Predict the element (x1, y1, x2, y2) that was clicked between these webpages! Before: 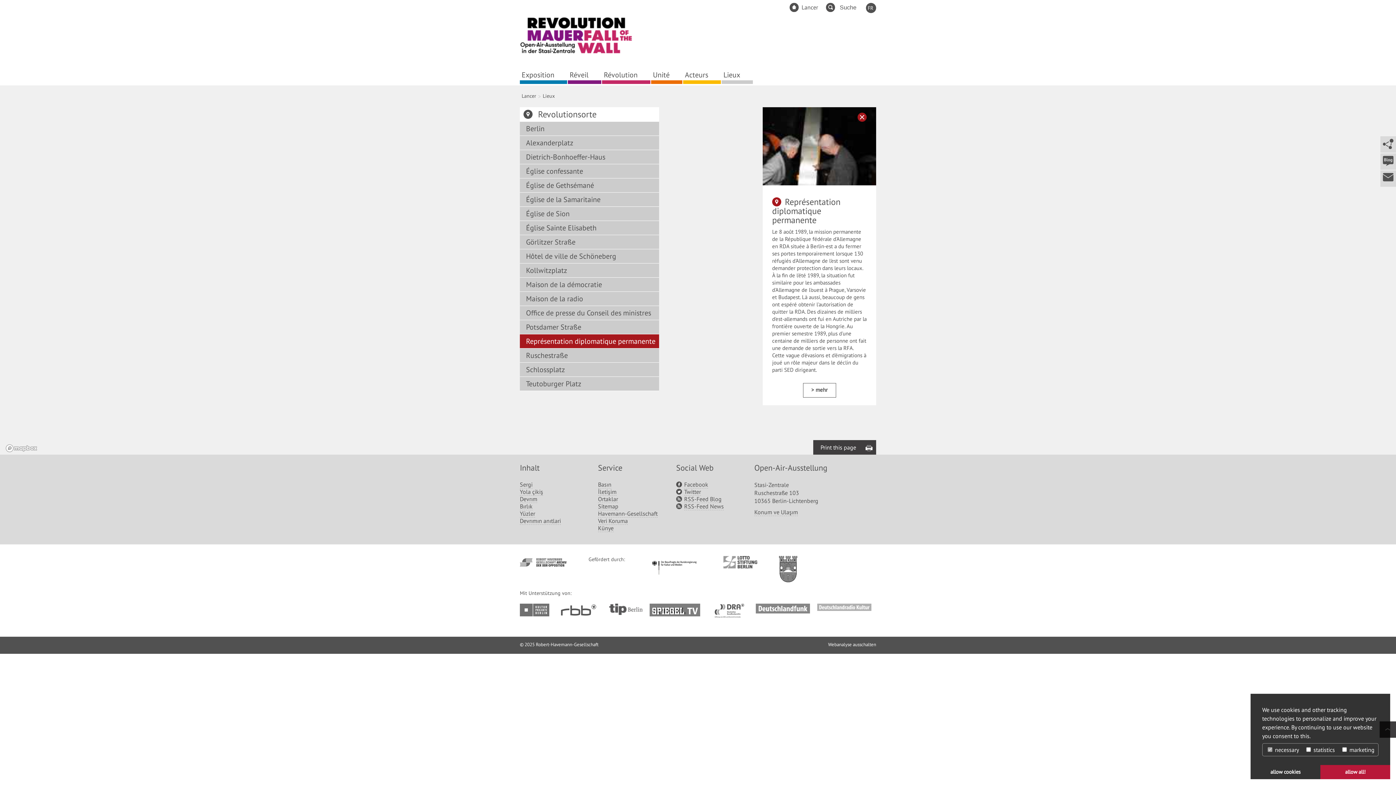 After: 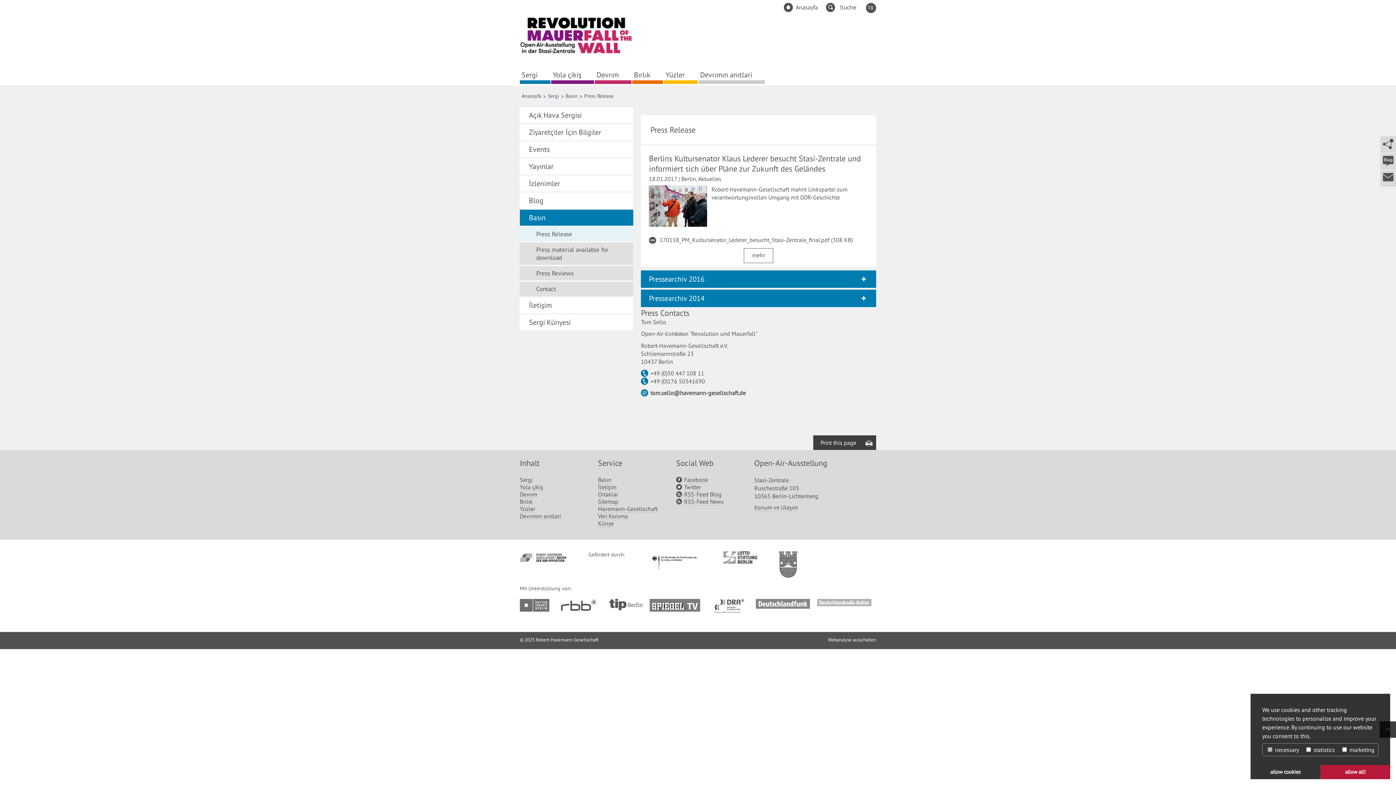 Action: bbox: (598, 481, 611, 488) label: Basın